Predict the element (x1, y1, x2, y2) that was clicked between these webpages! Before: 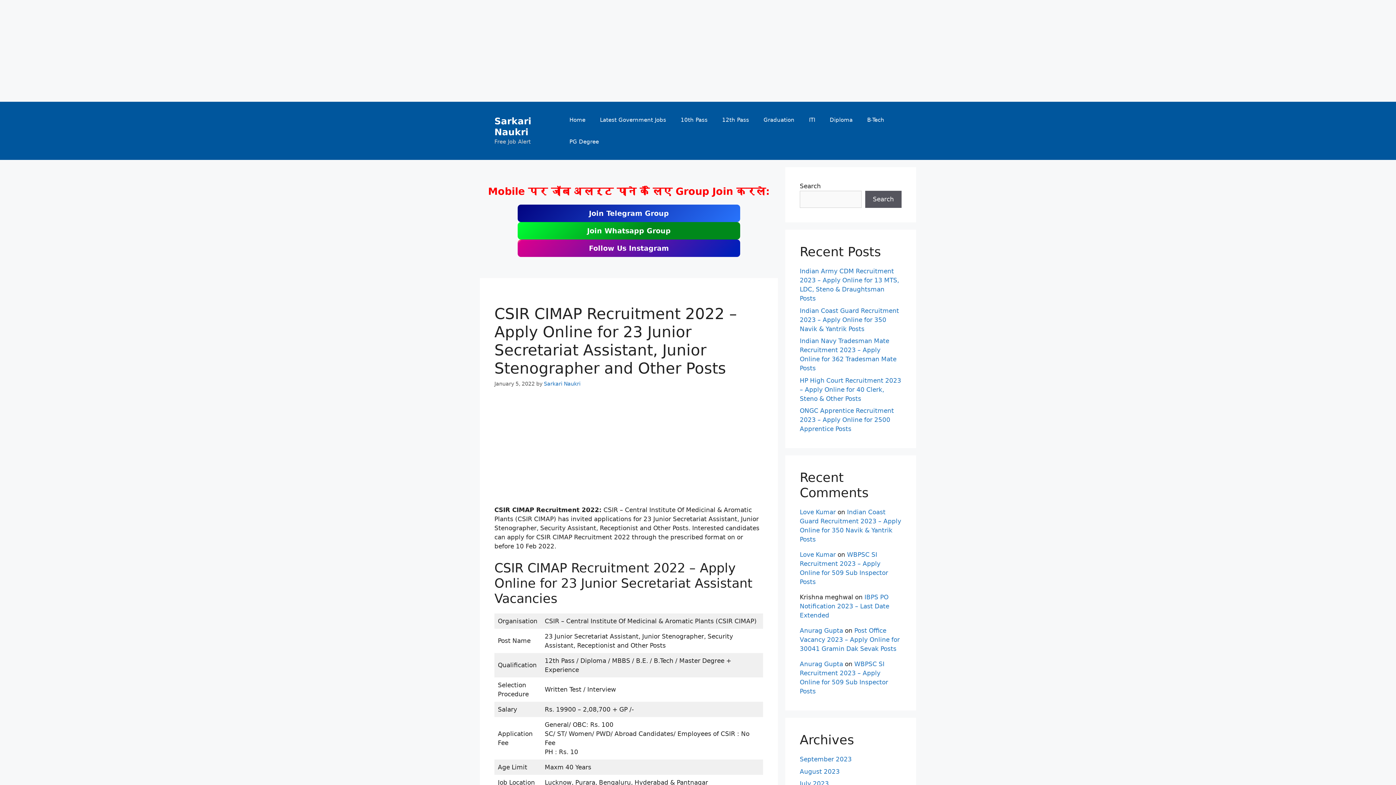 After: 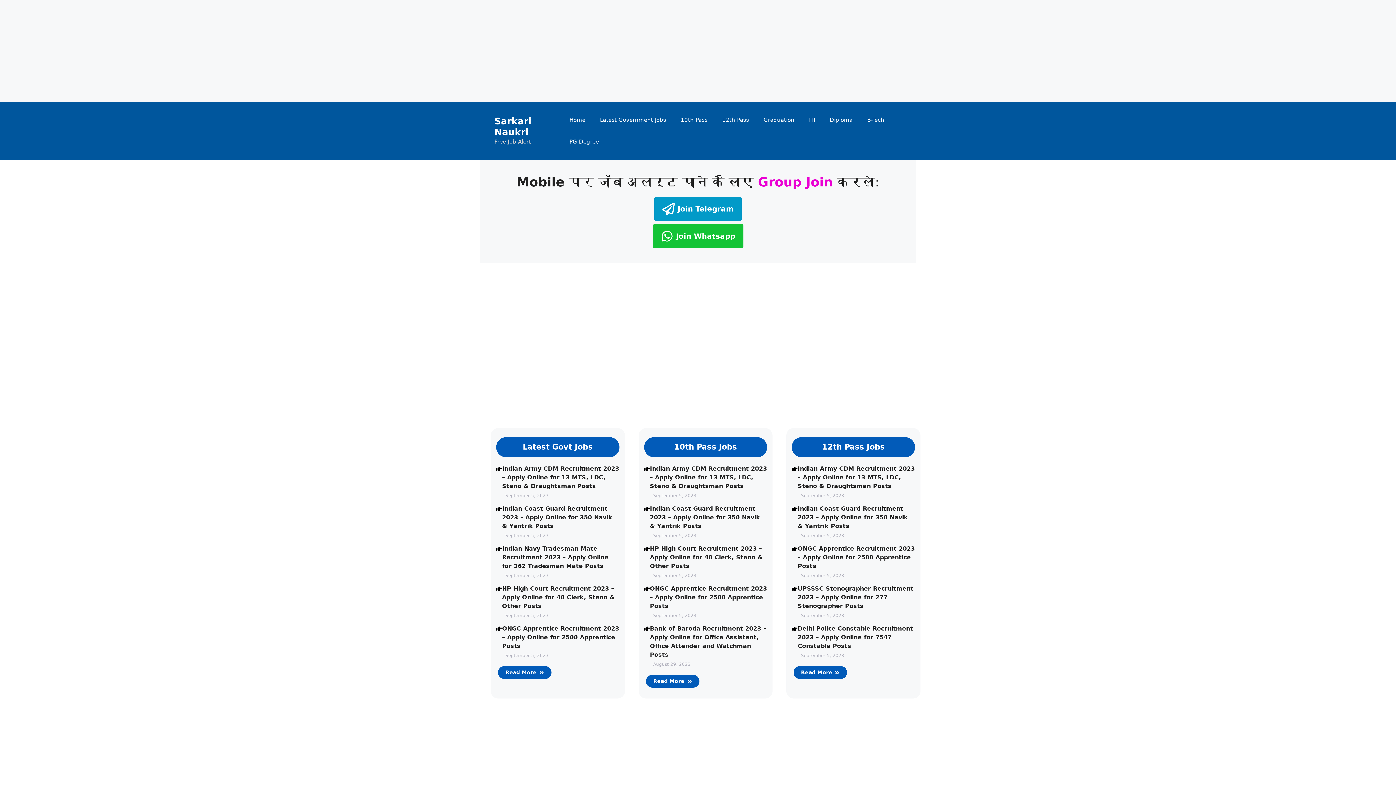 Action: bbox: (562, 109, 592, 130) label: Home